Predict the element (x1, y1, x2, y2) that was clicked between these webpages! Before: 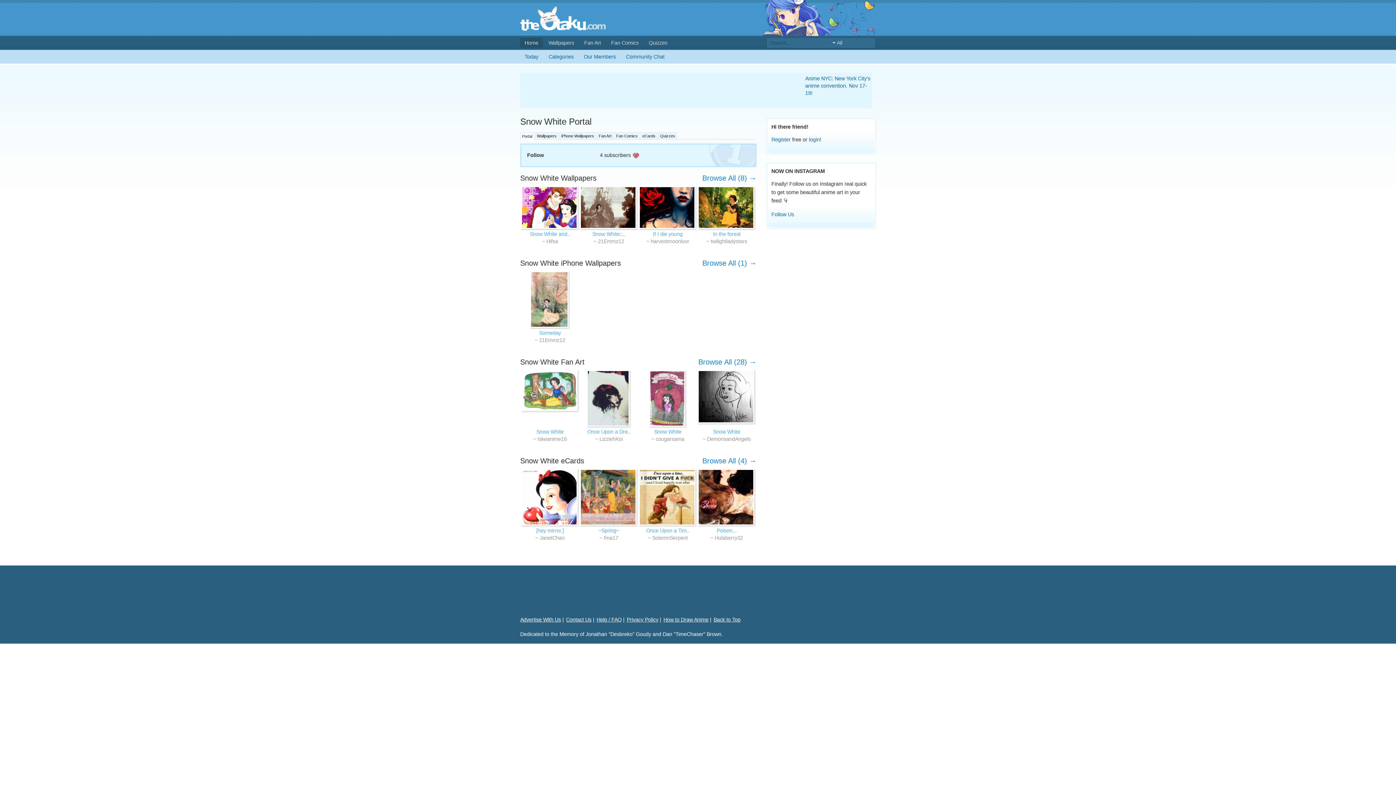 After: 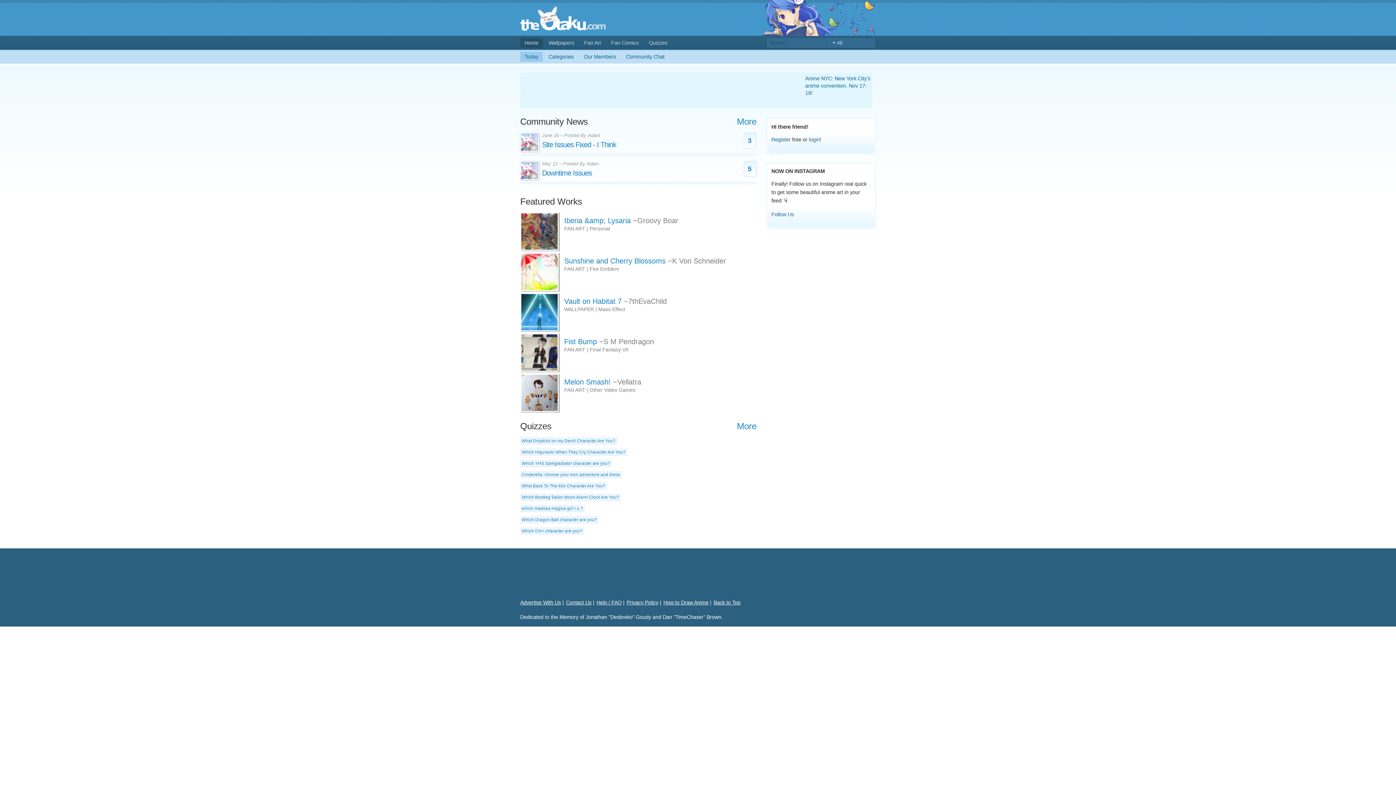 Action: bbox: (520, 37, 542, 48) label: Home